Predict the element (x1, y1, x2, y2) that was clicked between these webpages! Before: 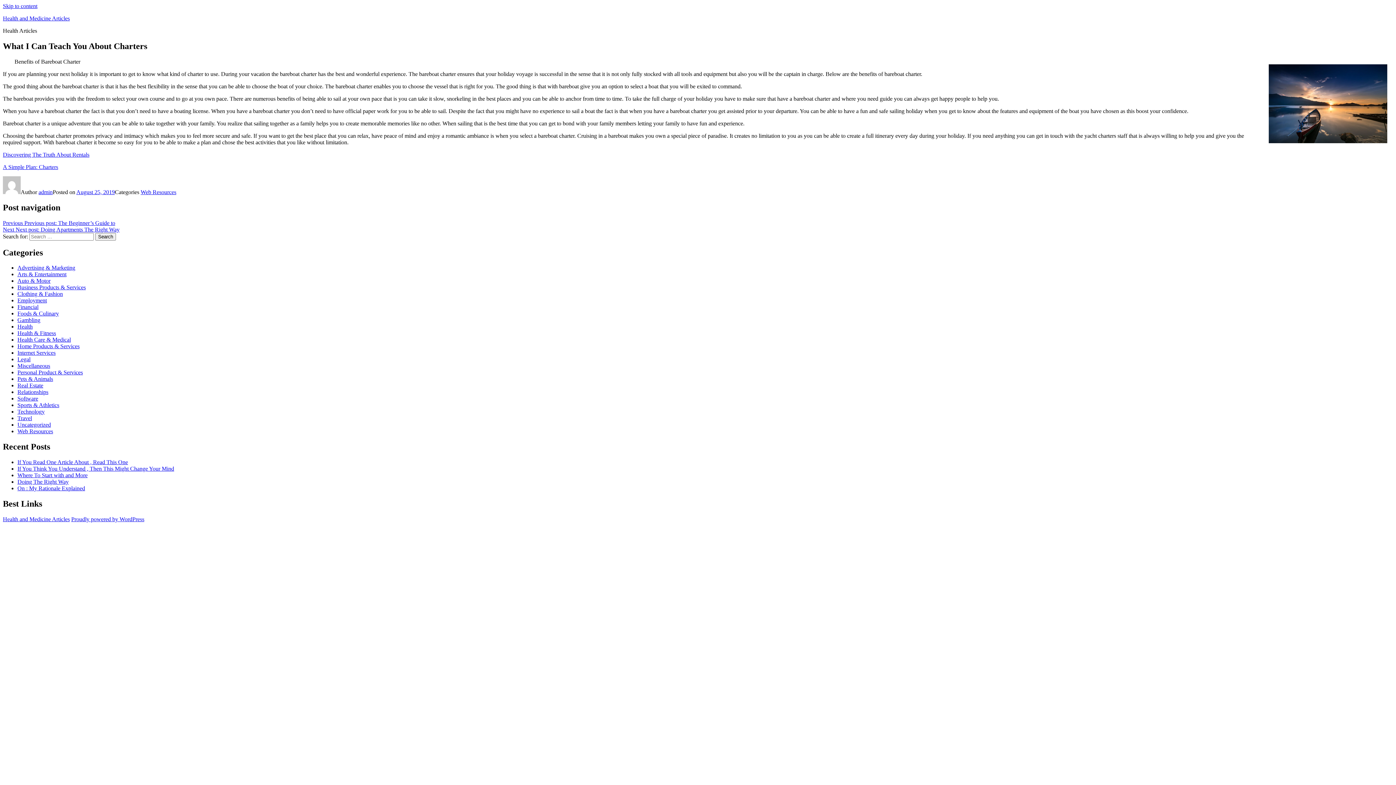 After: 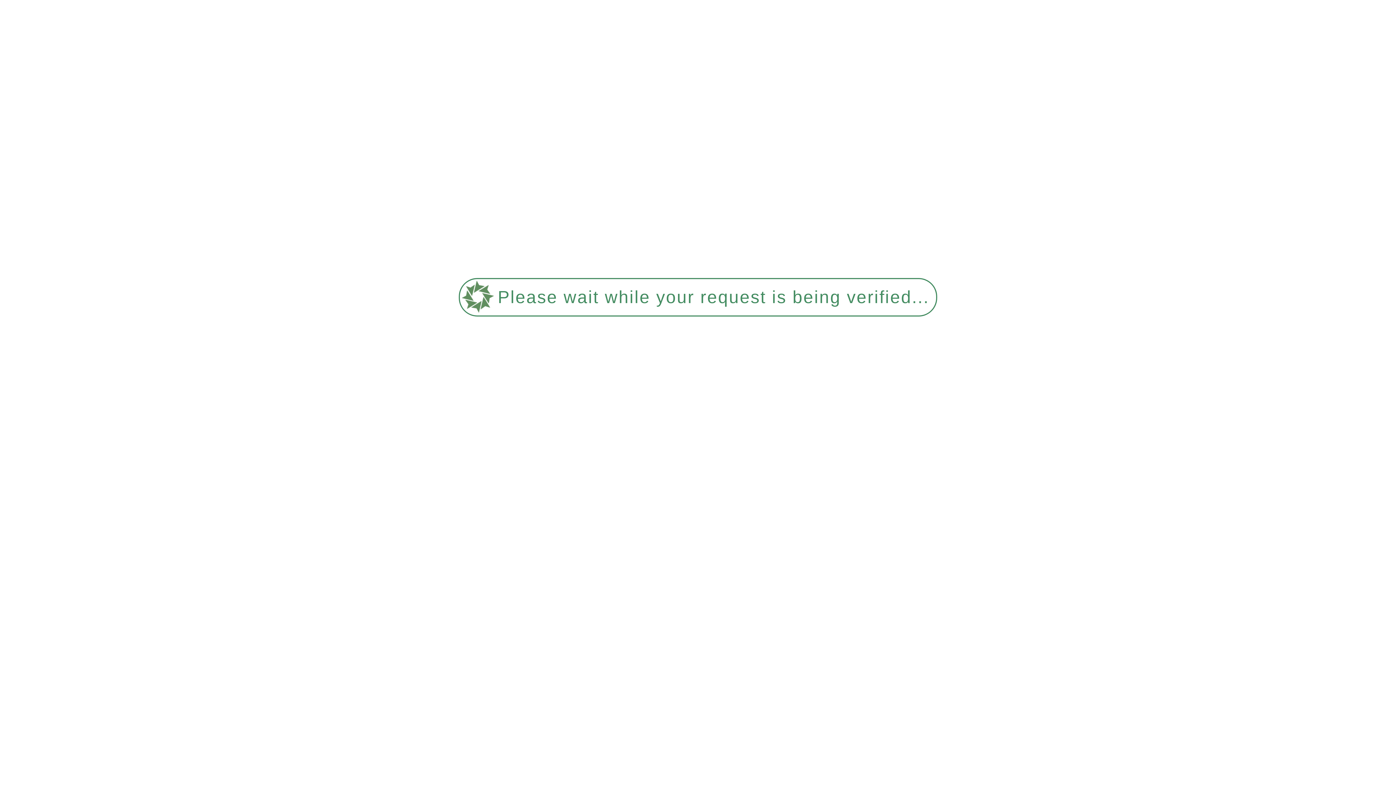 Action: bbox: (17, 284, 85, 290) label: Business Products & Services